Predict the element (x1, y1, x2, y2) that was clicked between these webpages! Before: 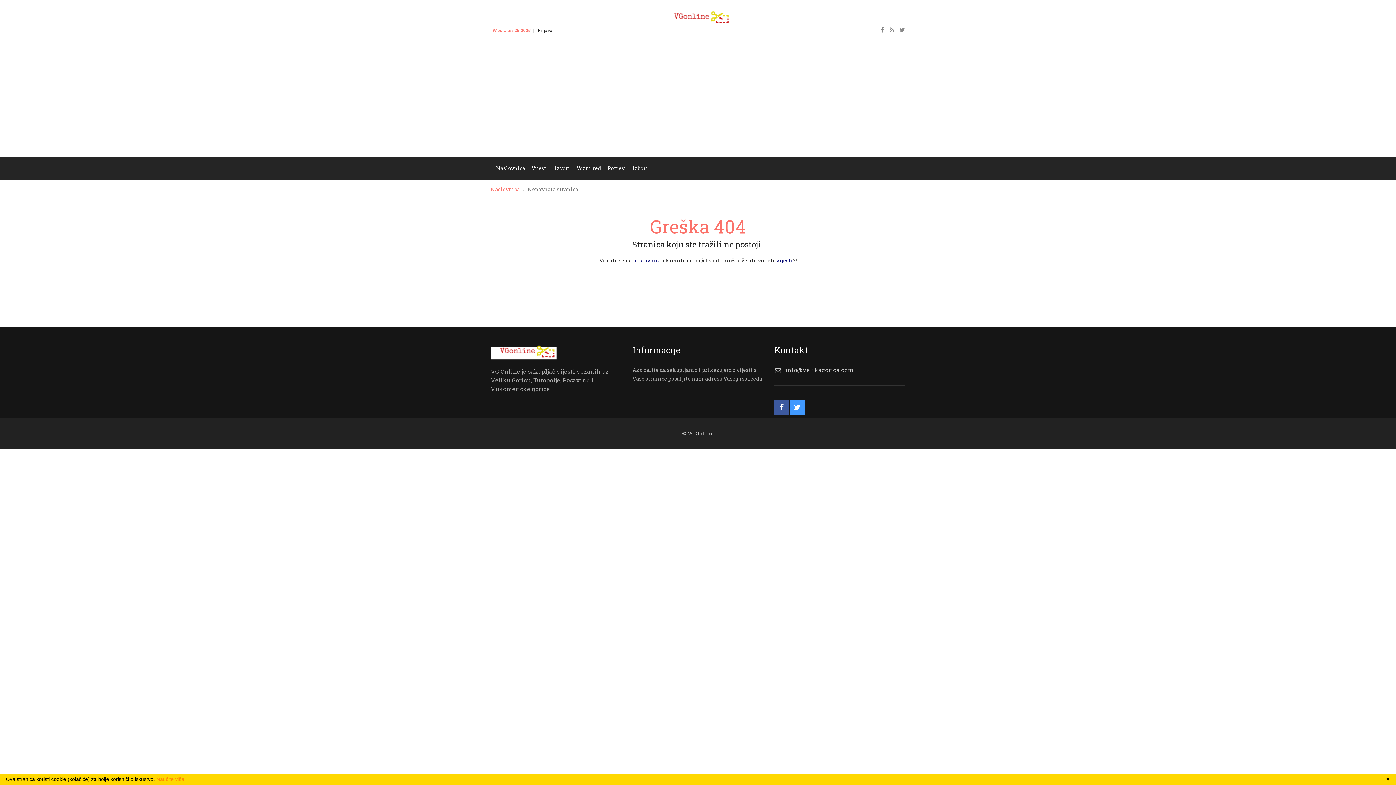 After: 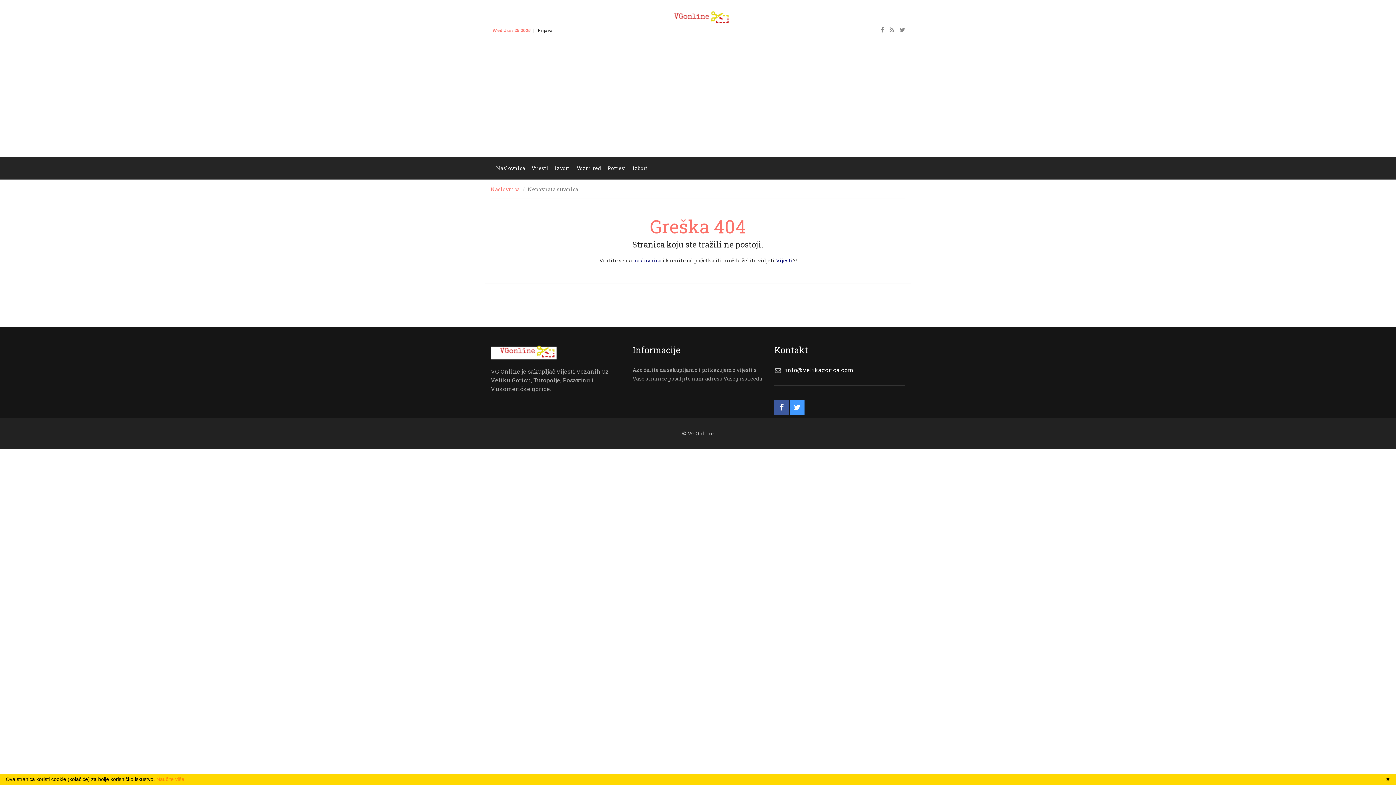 Action: label: info@velikagorica.com bbox: (785, 366, 853, 373)